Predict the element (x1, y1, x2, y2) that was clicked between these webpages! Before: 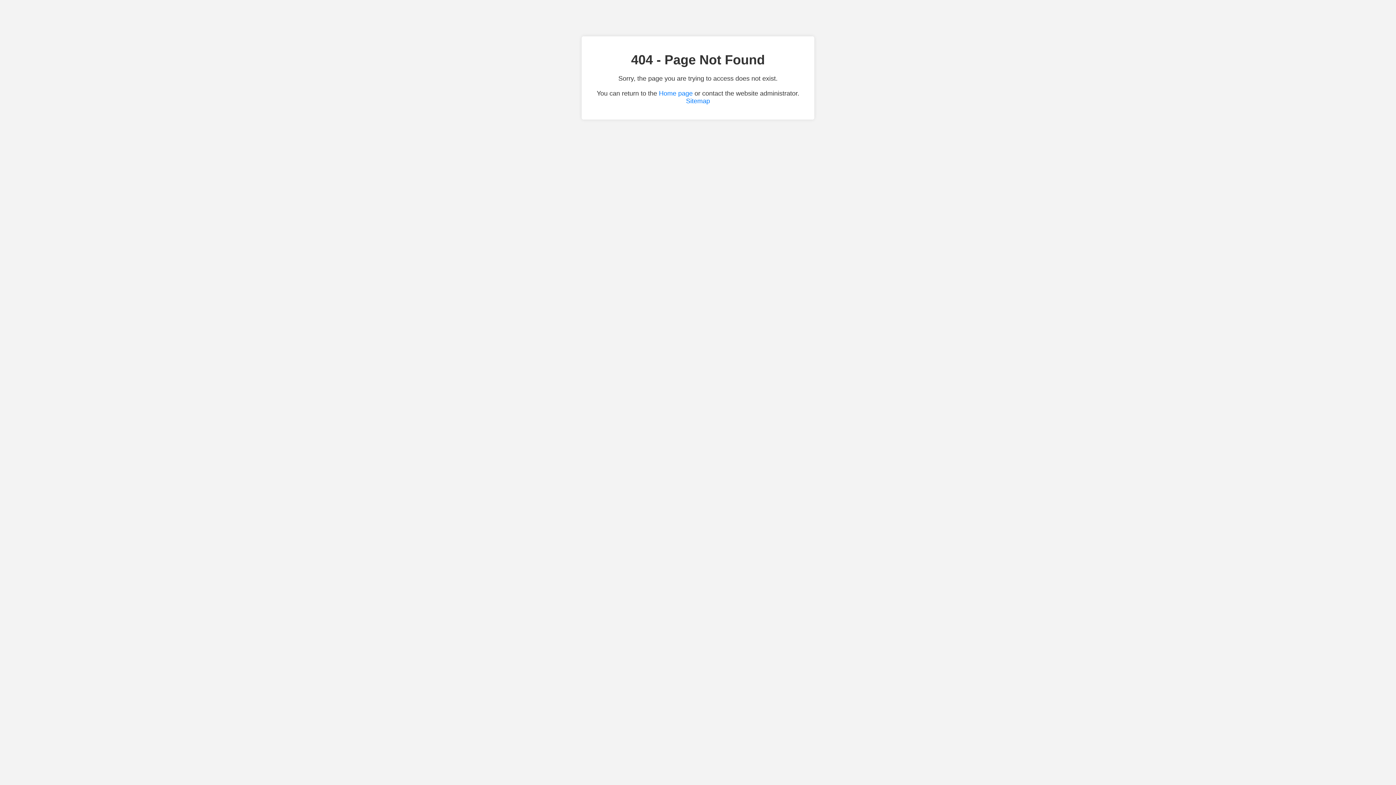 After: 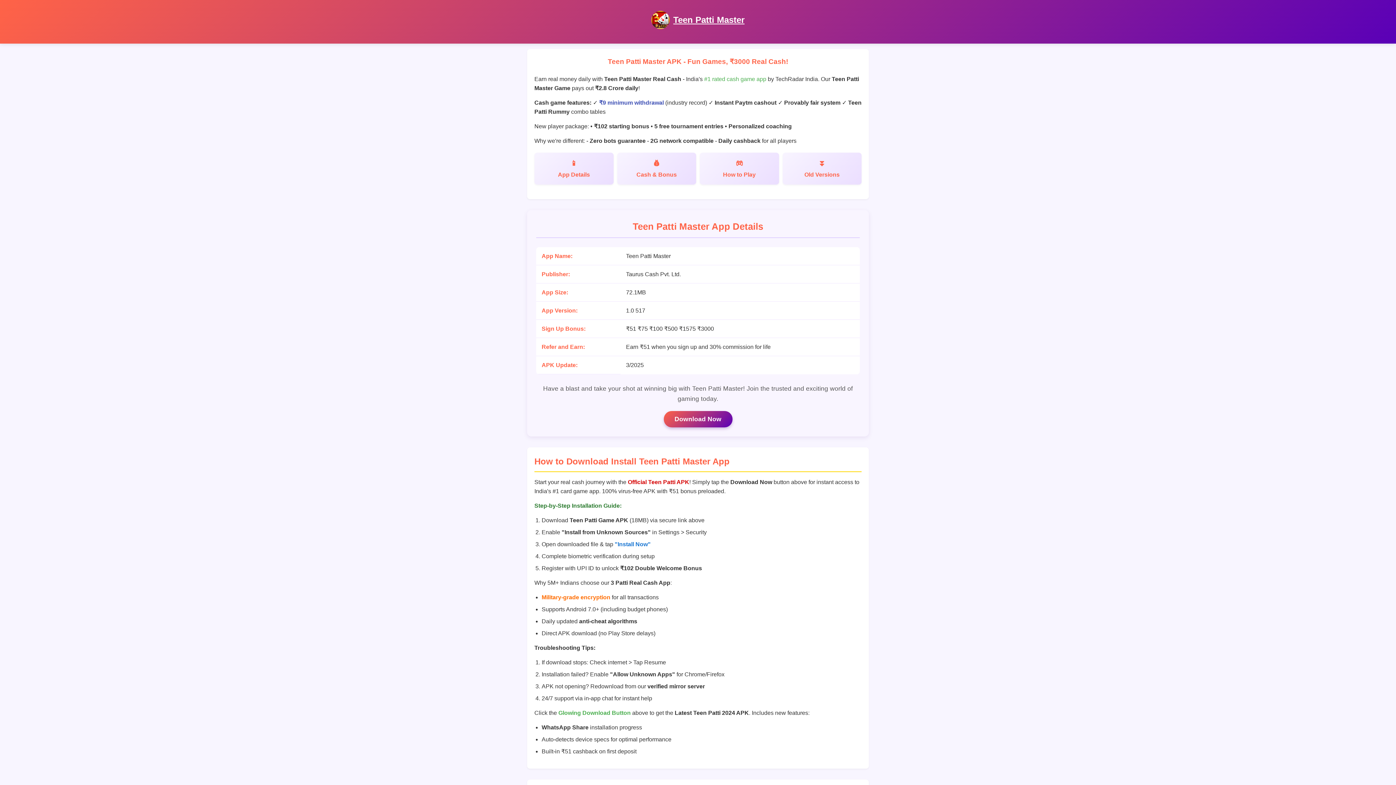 Action: bbox: (659, 89, 692, 97) label: Home page